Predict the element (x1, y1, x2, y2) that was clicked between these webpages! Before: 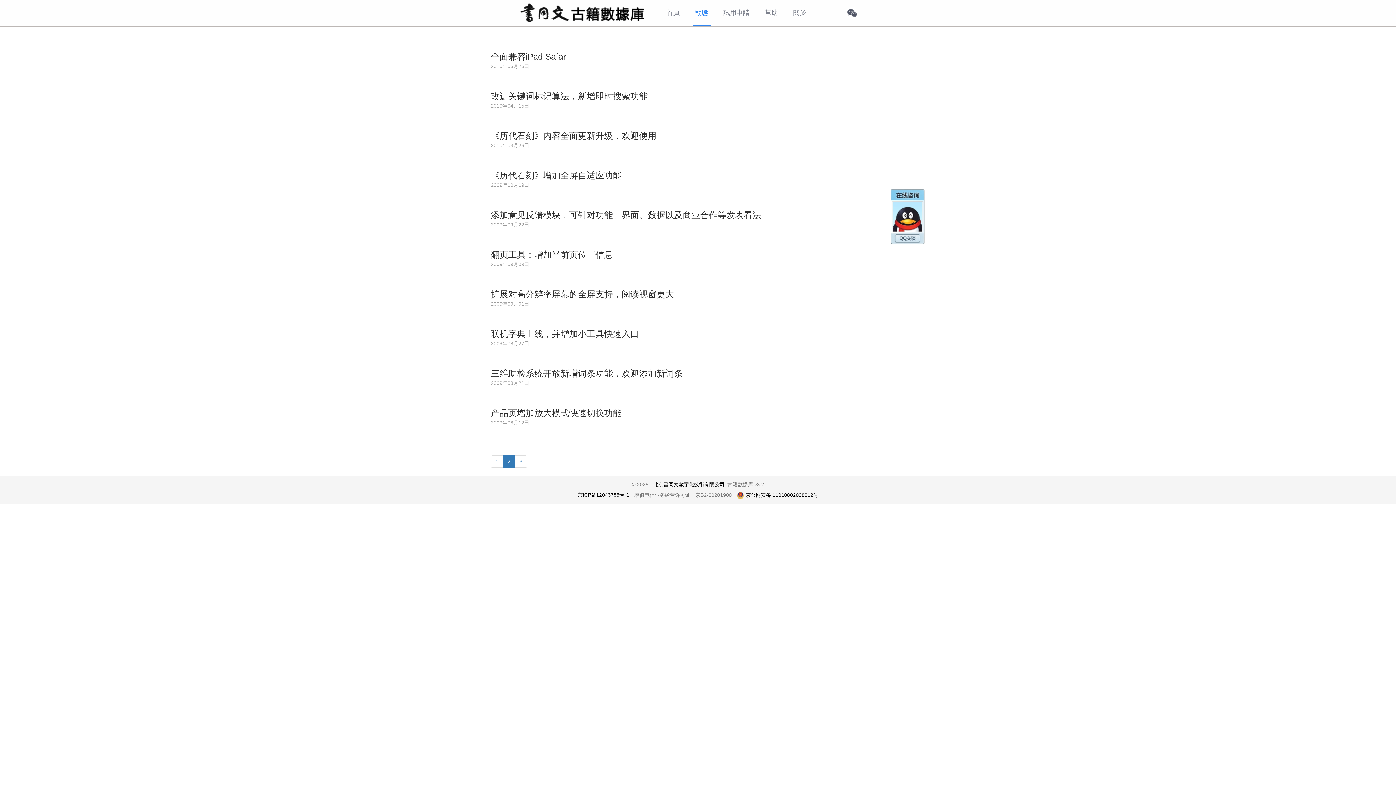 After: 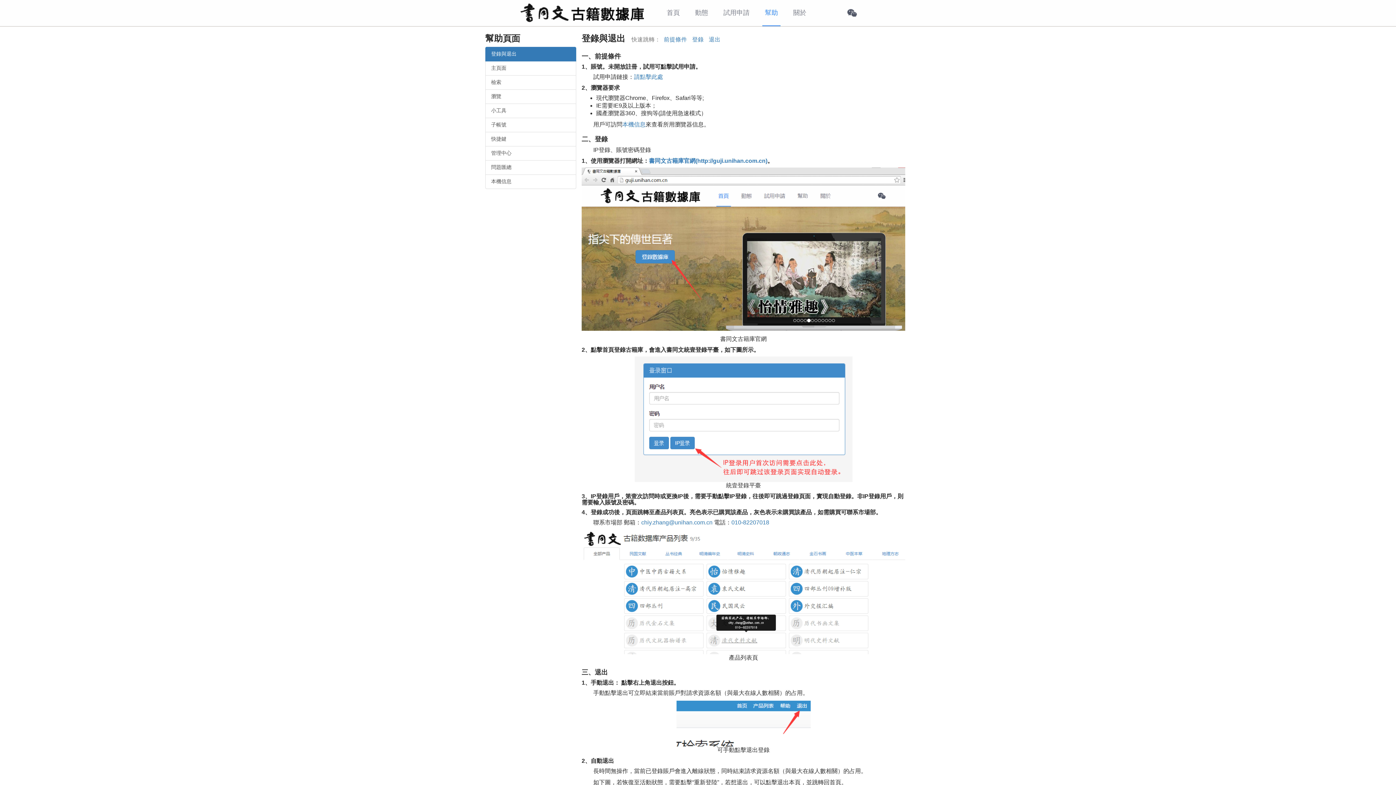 Action: bbox: (765, 0, 778, 25) label: 幫助